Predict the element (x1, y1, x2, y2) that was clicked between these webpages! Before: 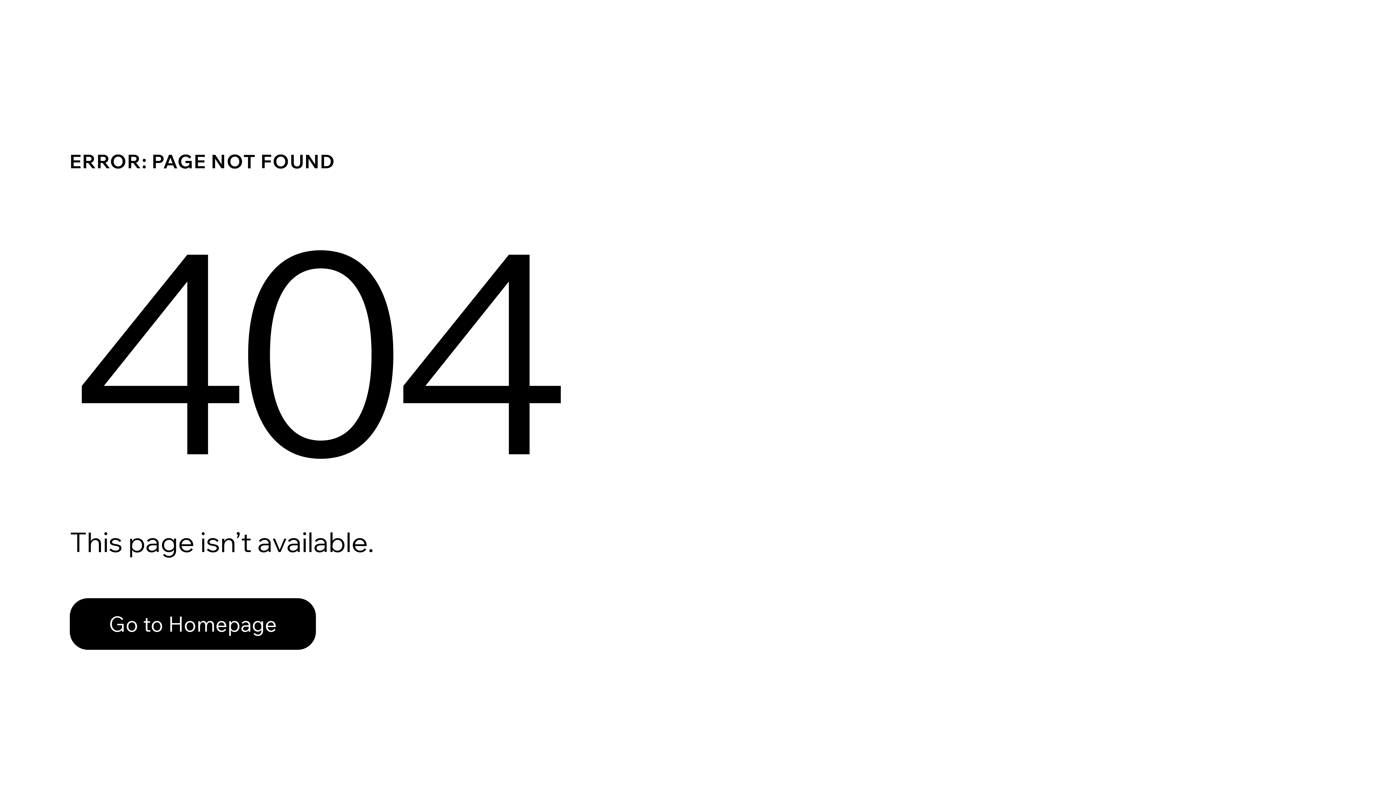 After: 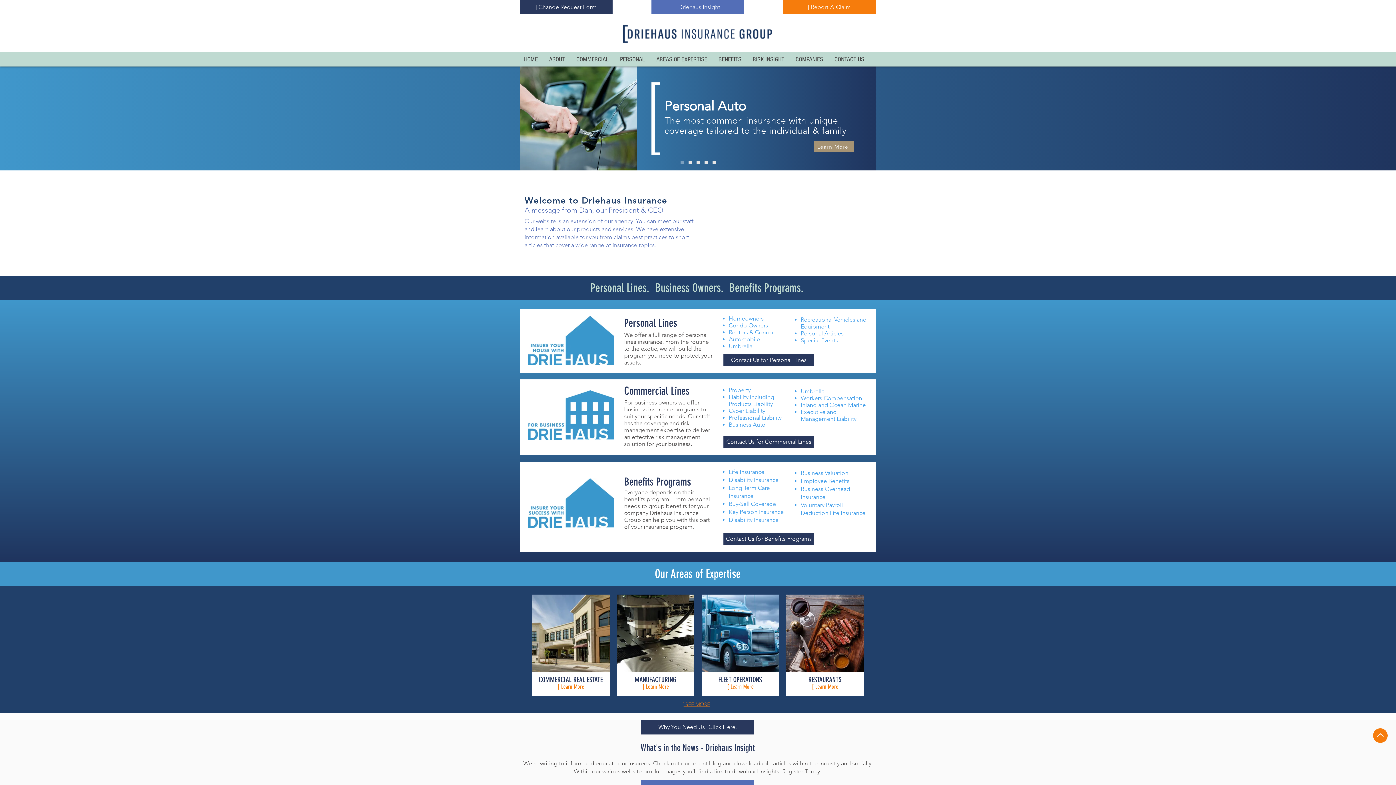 Action: bbox: (69, 582, 768, 659) label: Go to Homepage